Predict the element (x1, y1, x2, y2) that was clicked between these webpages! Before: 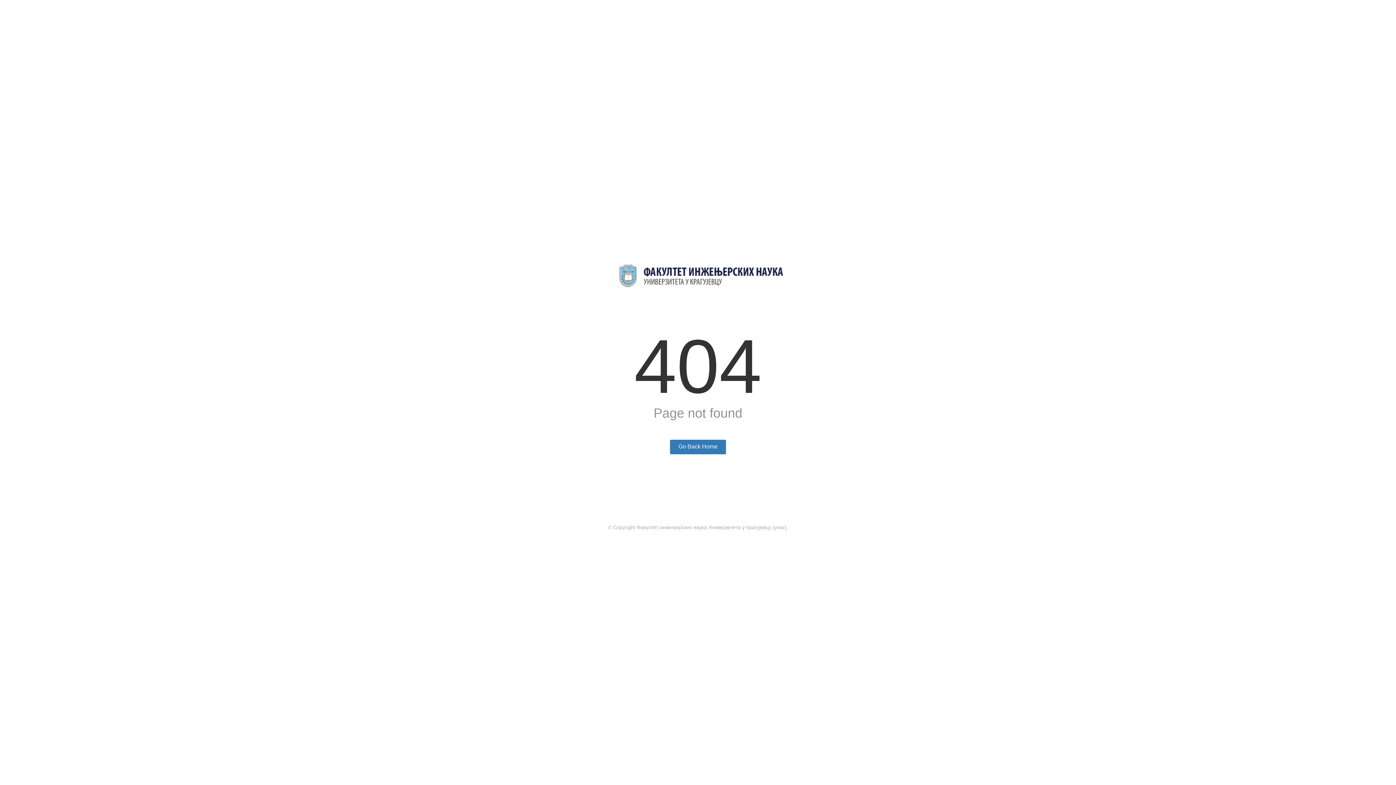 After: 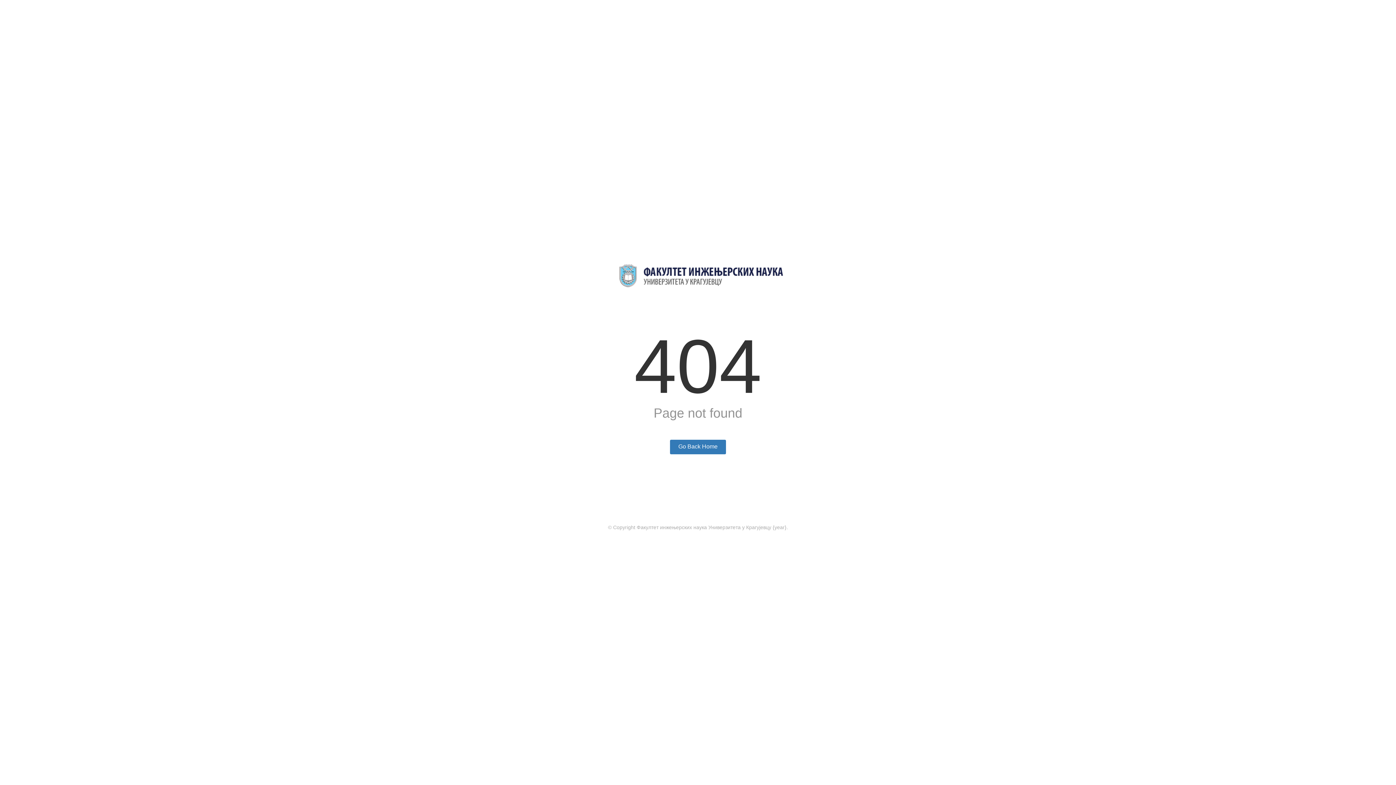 Action: label: Факултет инжењерских наука Универзитета у Крагујевцу bbox: (636, 524, 771, 530)